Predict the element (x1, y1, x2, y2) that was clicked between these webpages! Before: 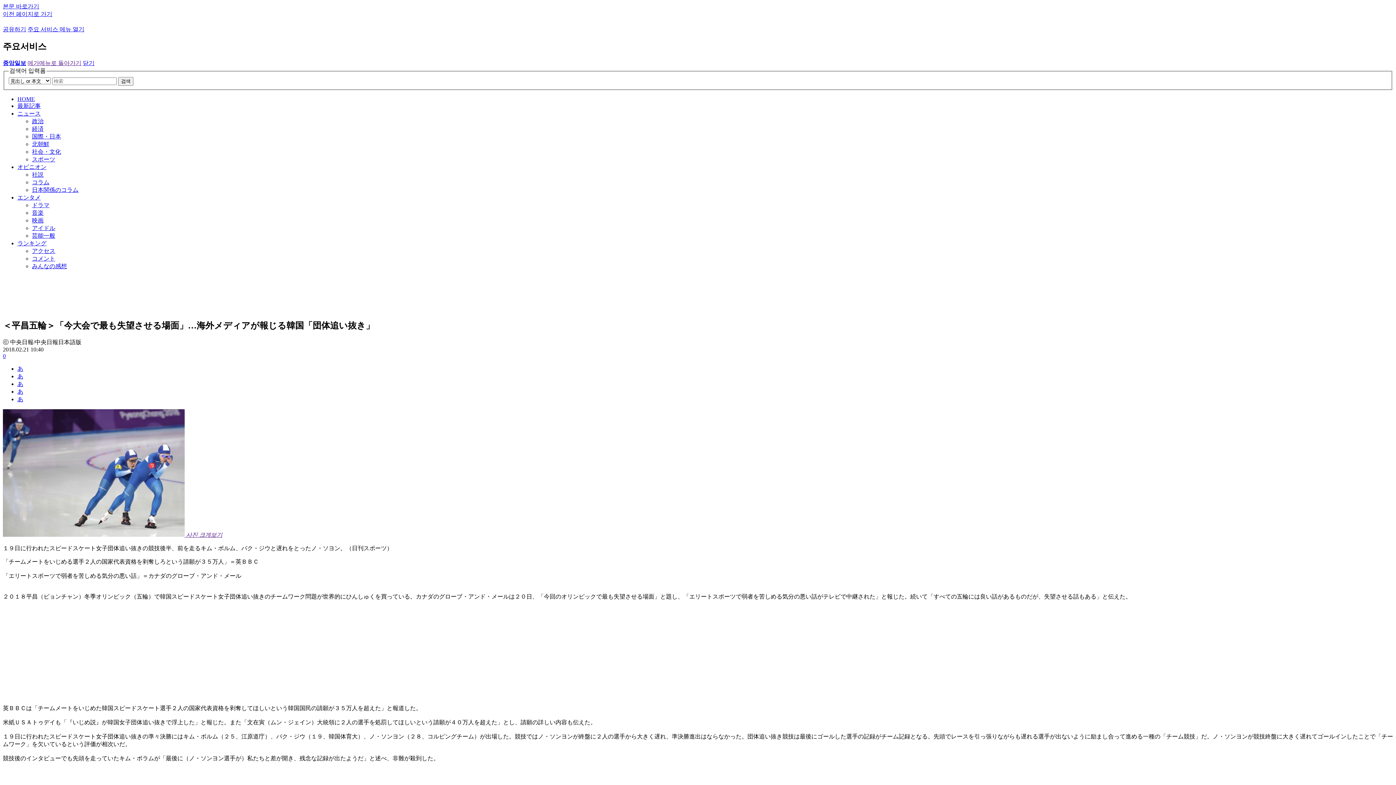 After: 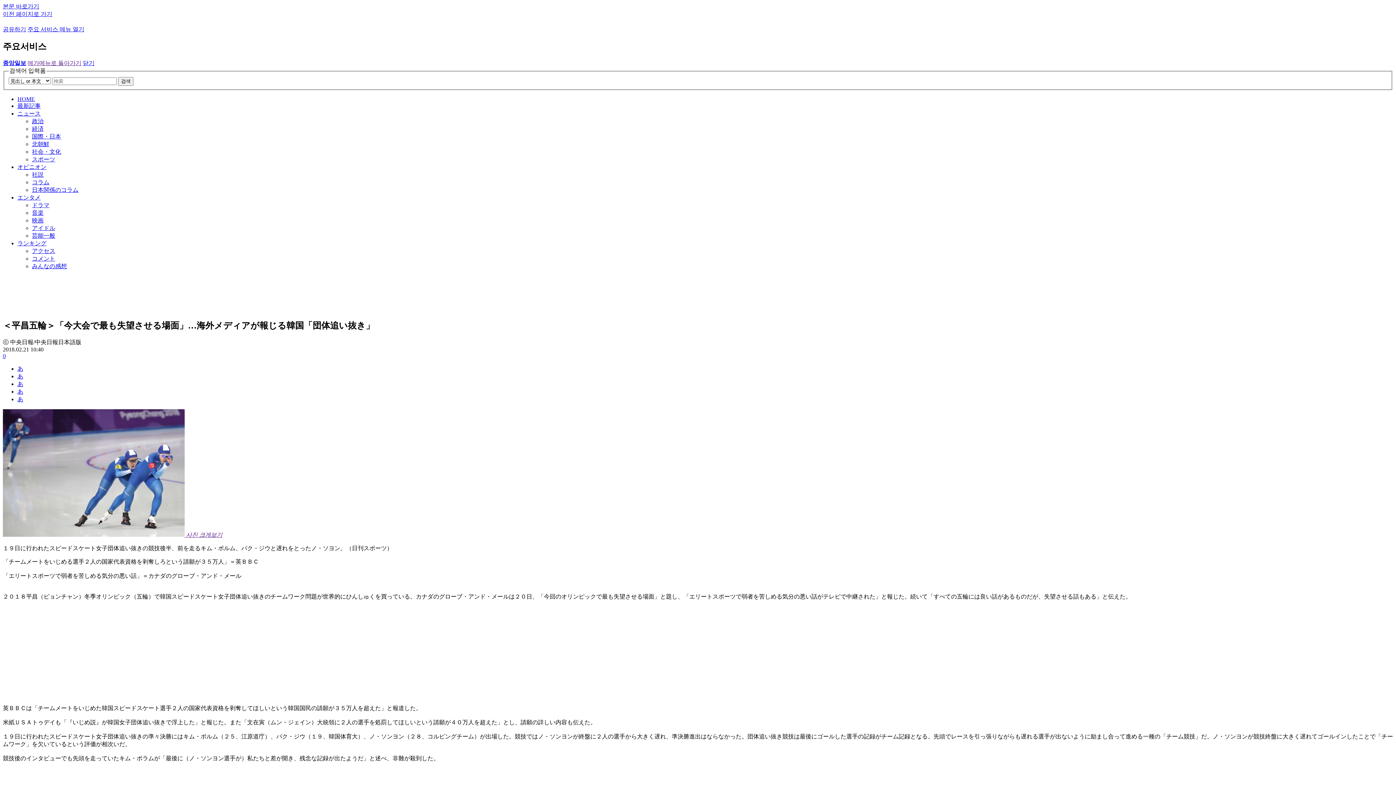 Action: label:  사진 크게보기 bbox: (2, 531, 222, 538)